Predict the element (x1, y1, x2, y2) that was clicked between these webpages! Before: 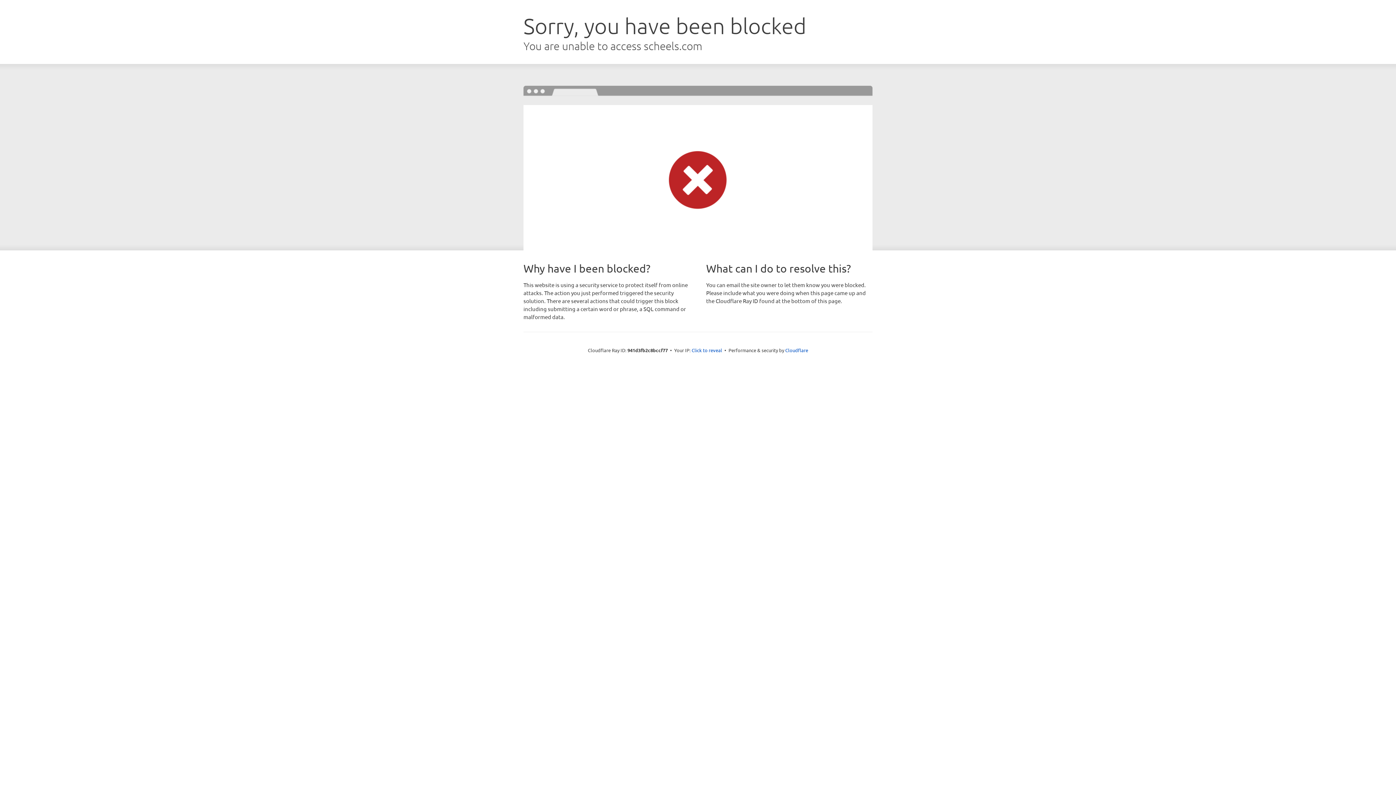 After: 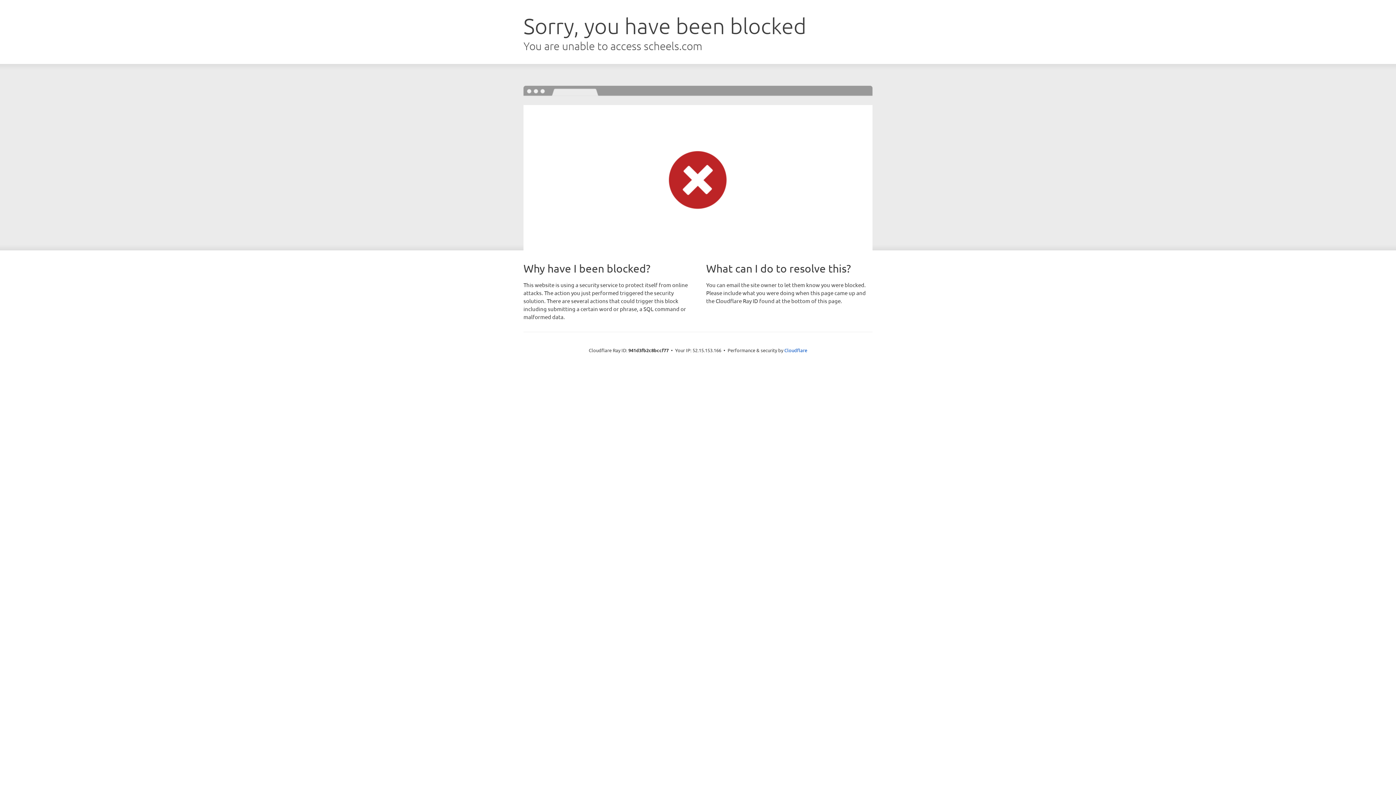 Action: bbox: (691, 346, 722, 353) label: Click to reveal